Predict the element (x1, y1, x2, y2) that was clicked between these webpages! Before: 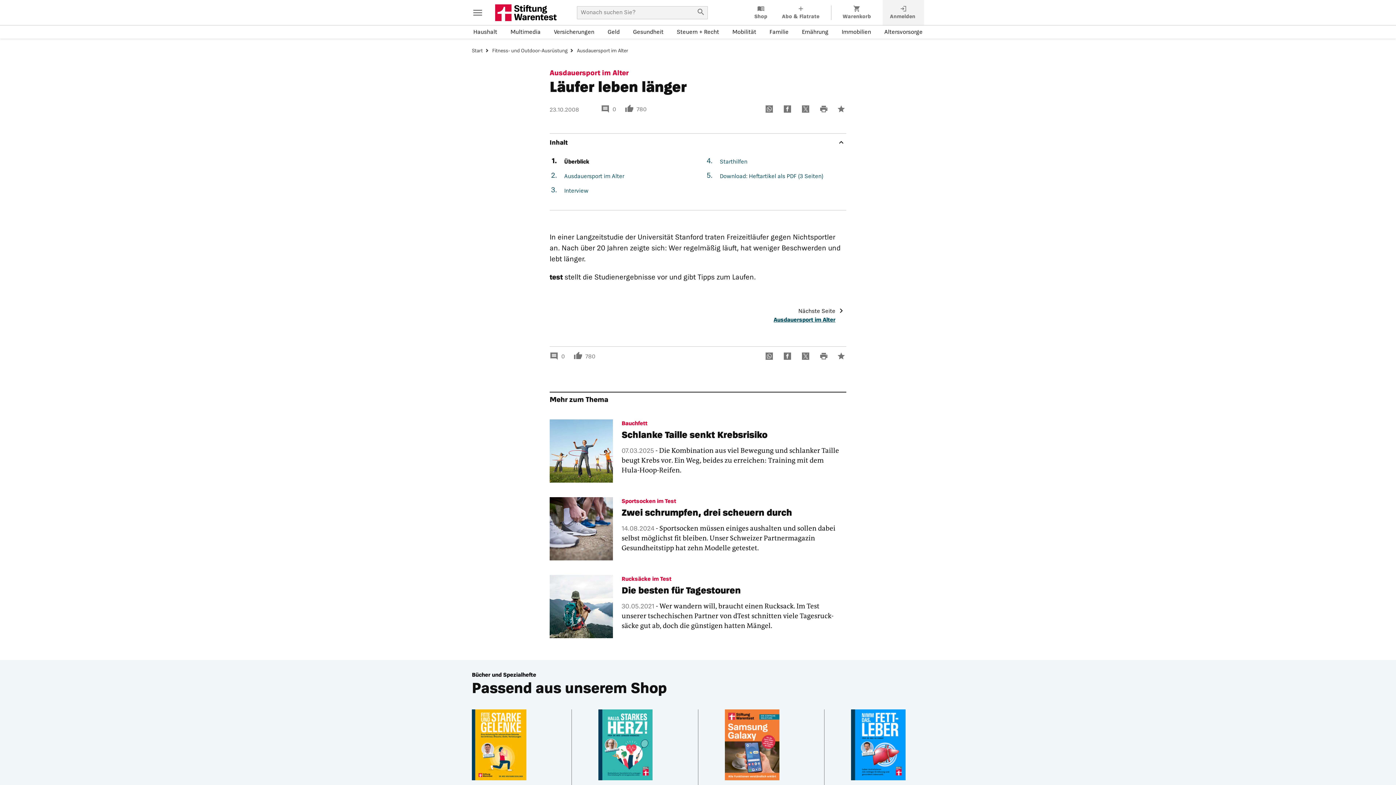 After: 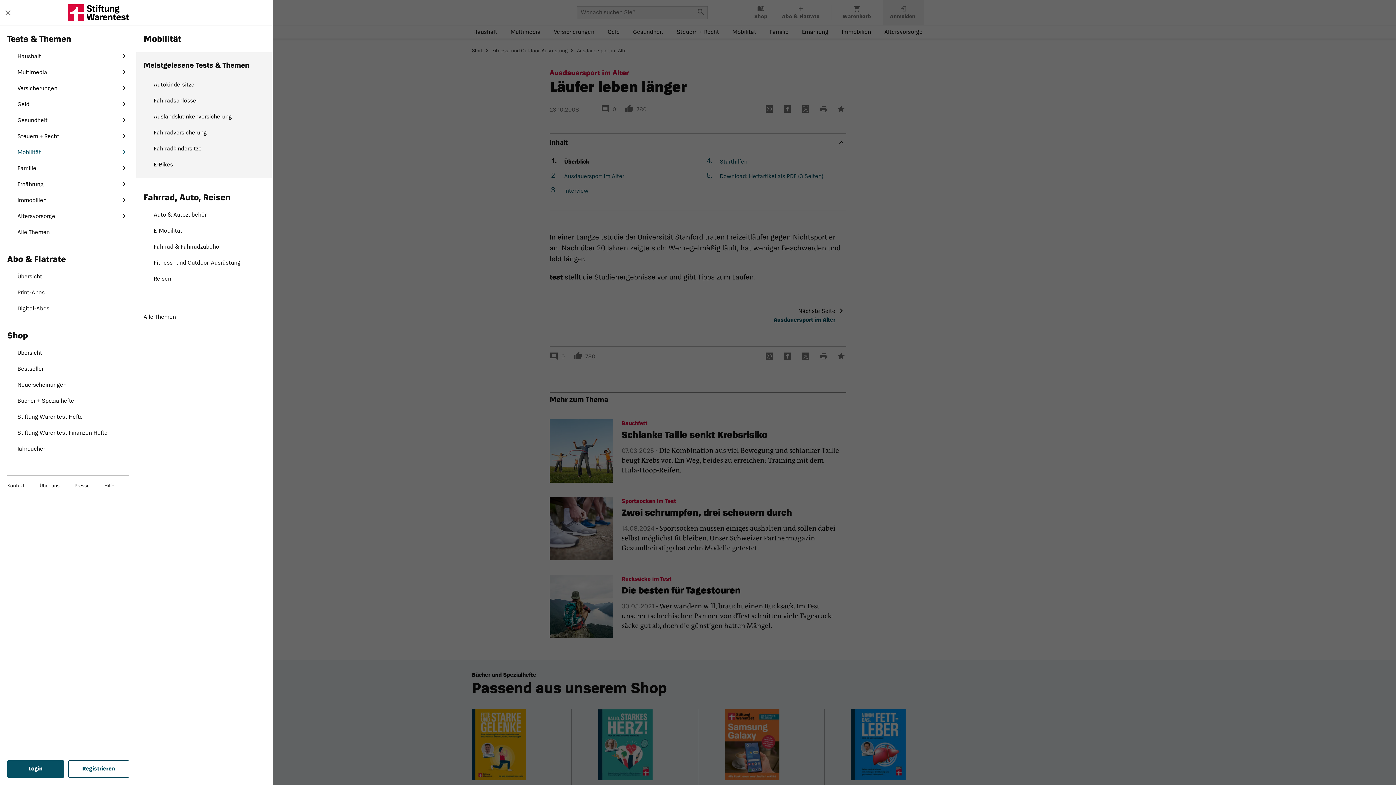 Action: label: Mobilität-Menü öffnen bbox: (731, 26, 757, 38)